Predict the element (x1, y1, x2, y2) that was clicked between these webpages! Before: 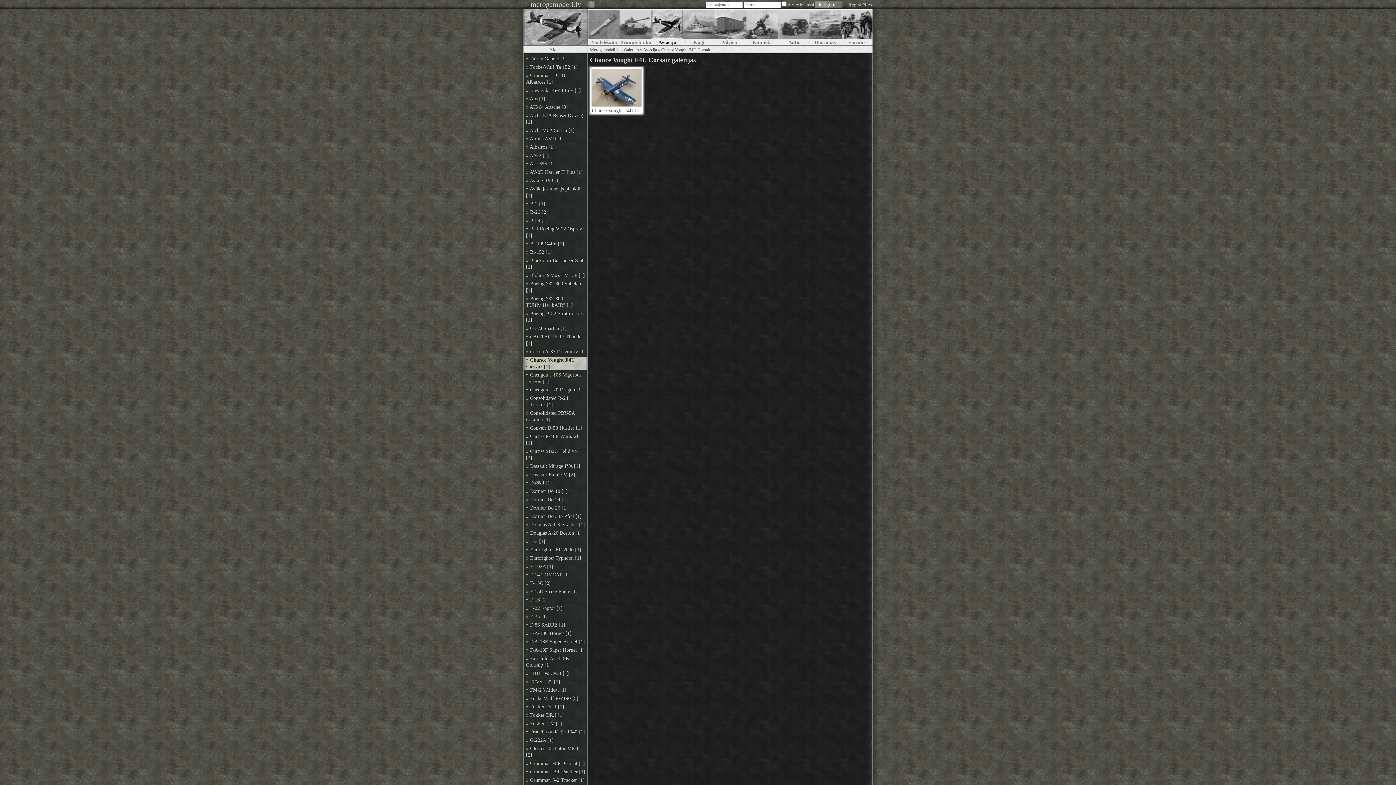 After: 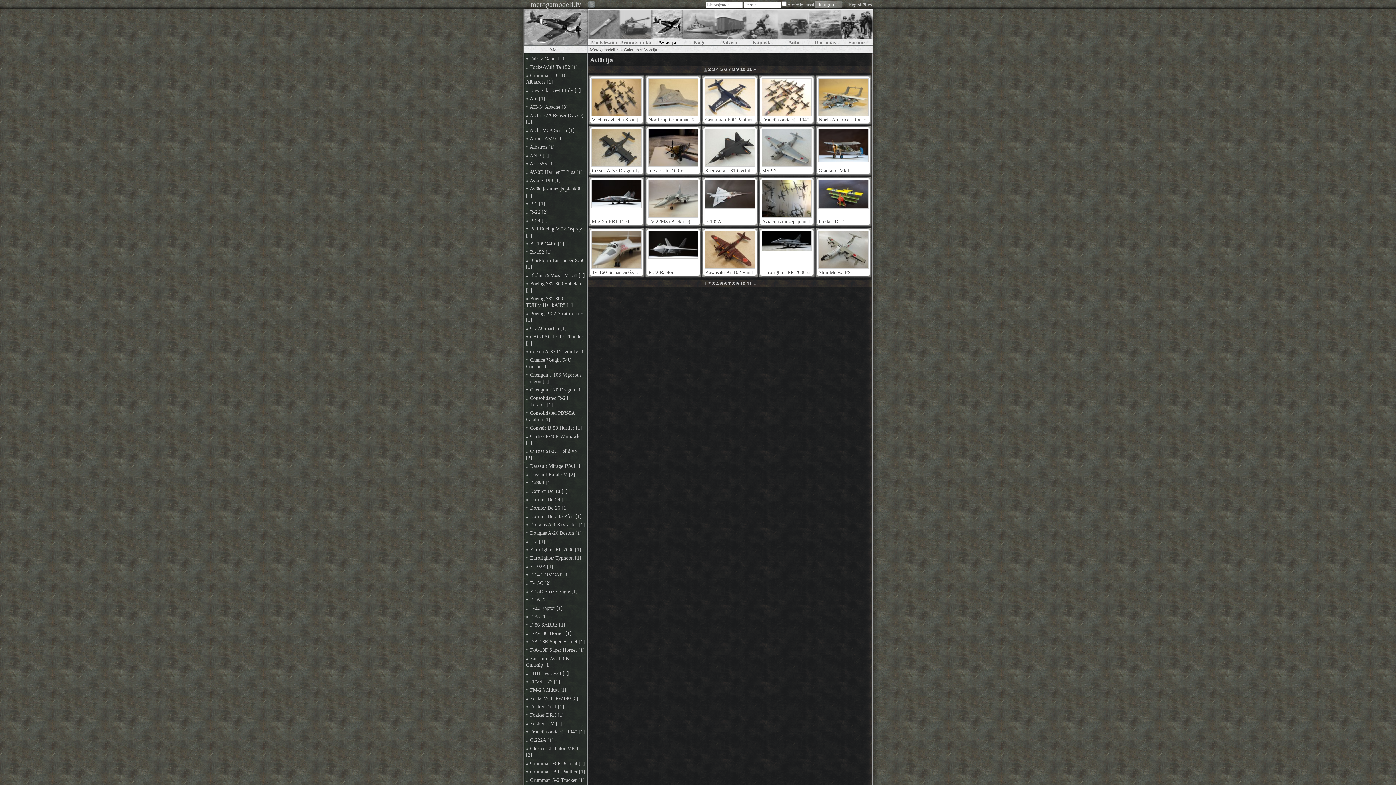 Action: bbox: (643, 47, 657, 52) label: Aviācija